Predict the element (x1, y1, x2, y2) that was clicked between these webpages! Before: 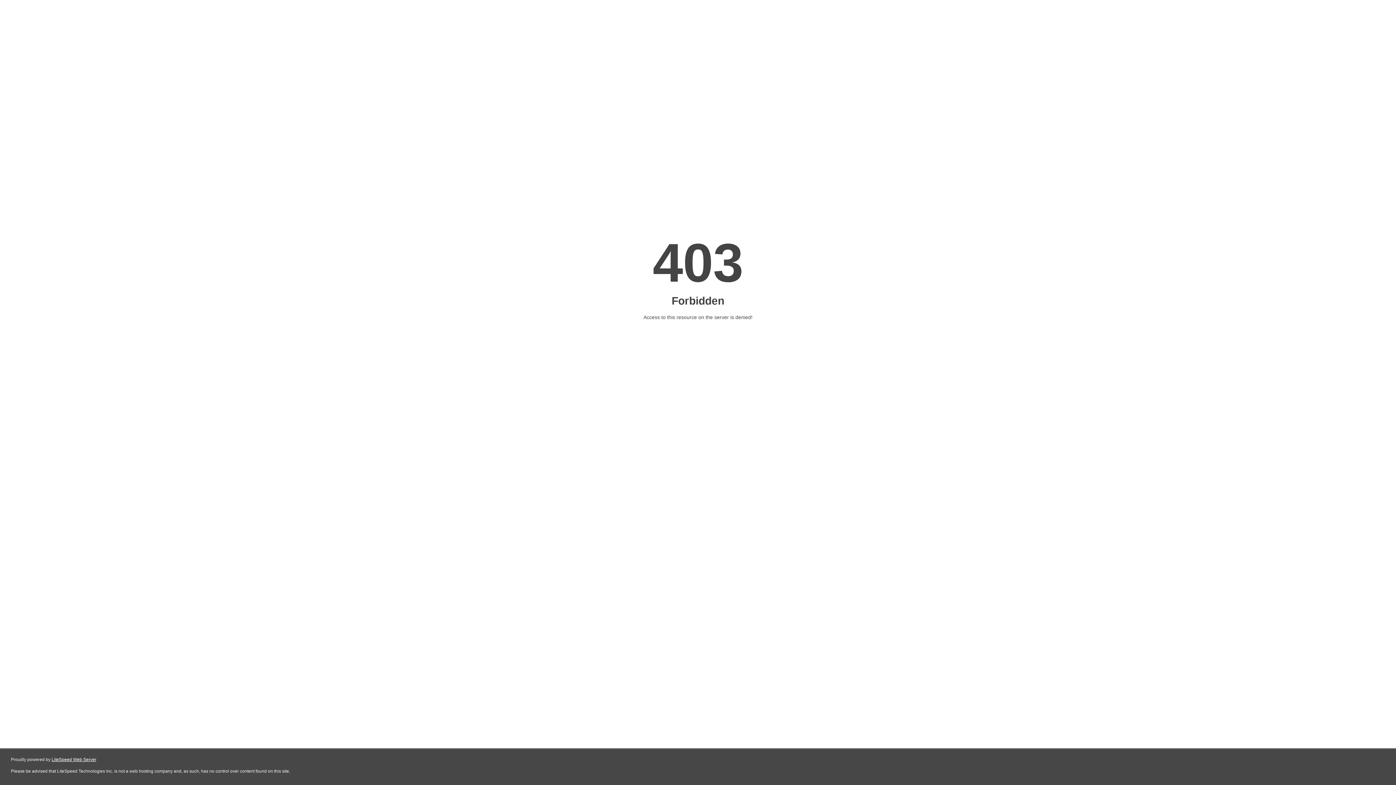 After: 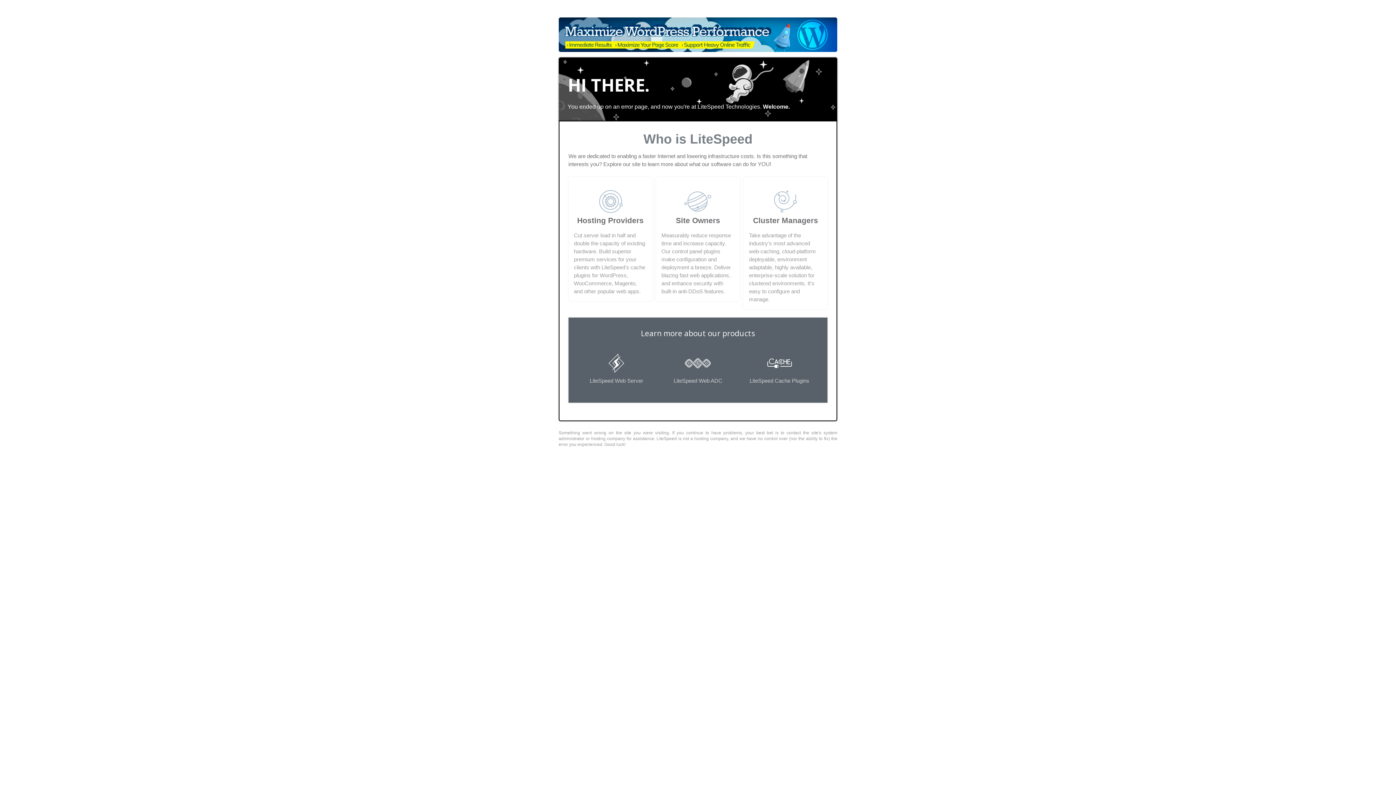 Action: bbox: (51, 757, 96, 762) label: LiteSpeed Web Server